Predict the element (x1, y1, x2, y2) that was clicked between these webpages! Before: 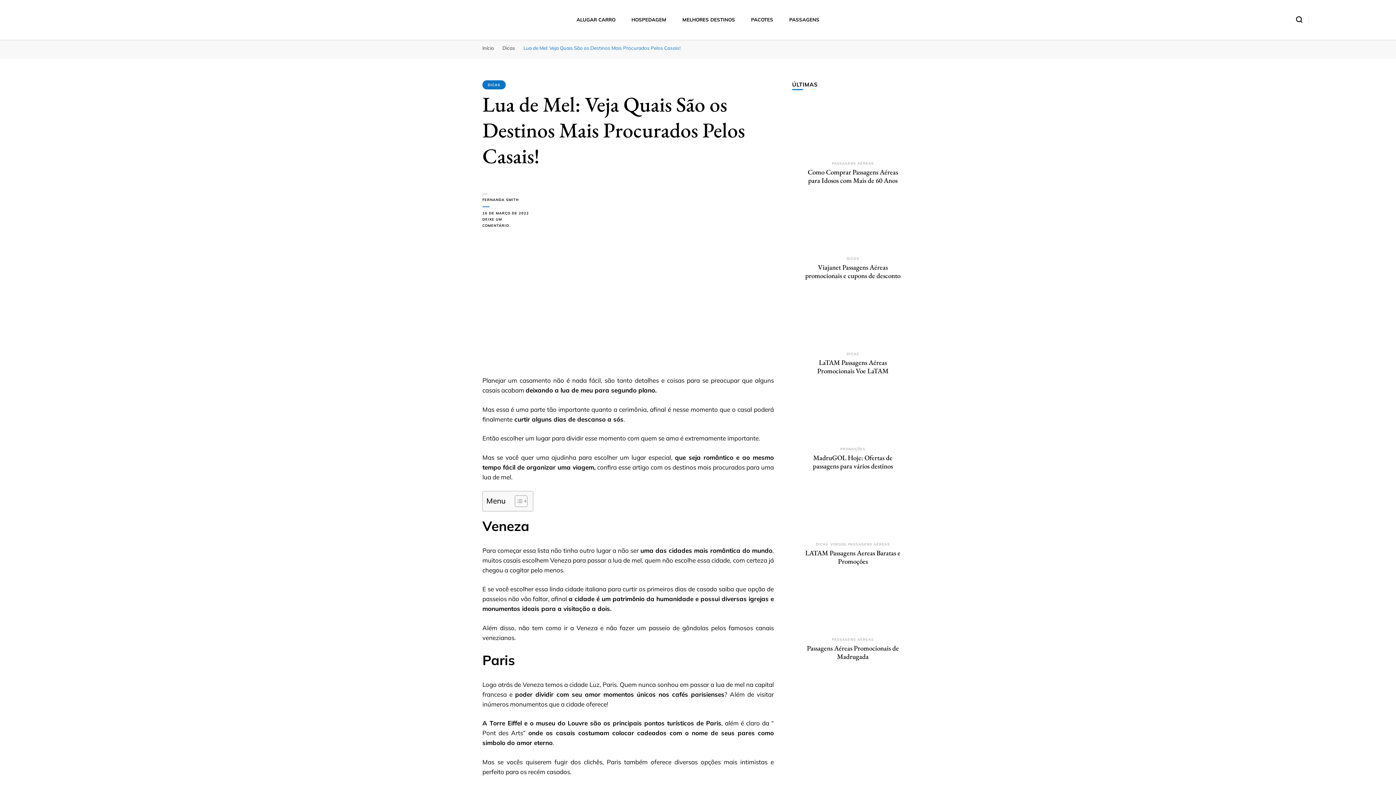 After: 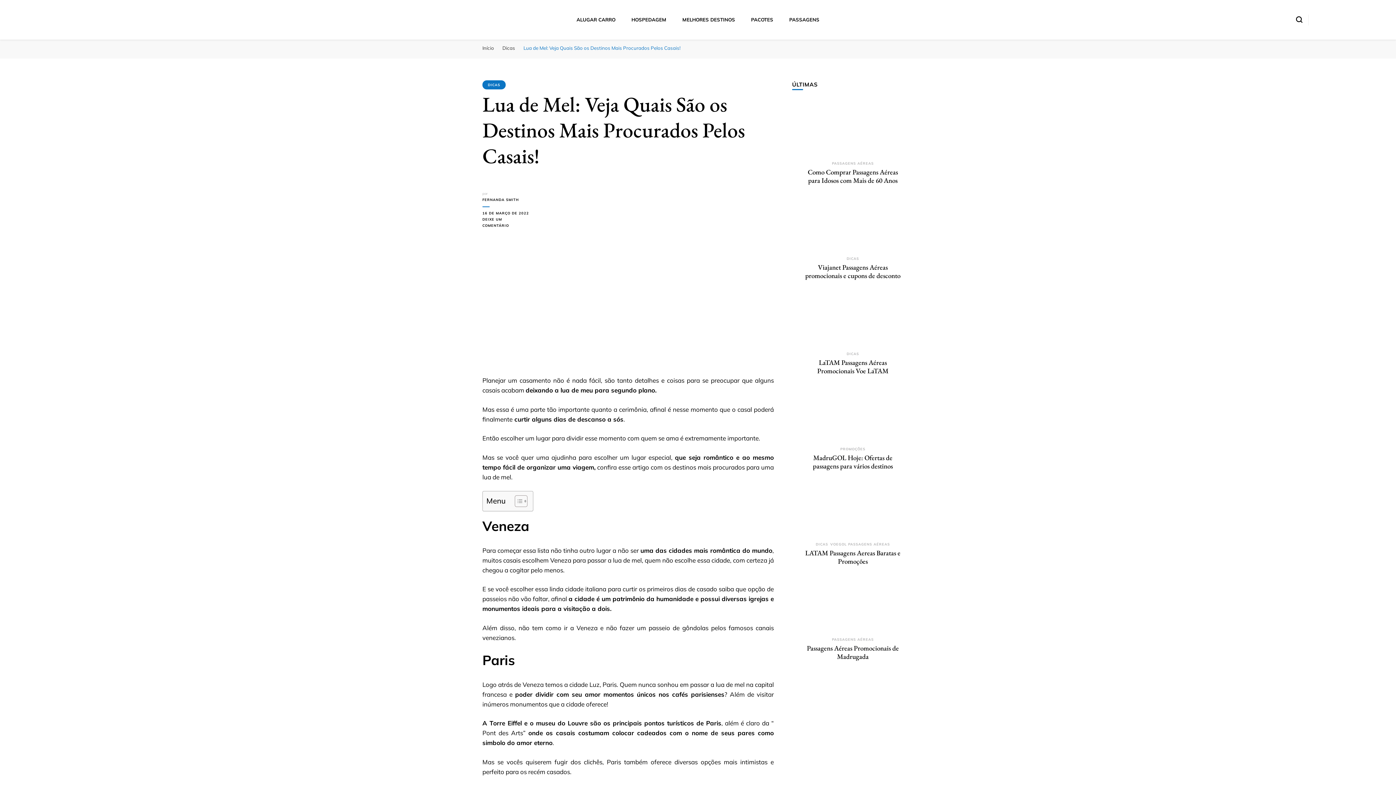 Action: bbox: (482, 210, 529, 216) label: 16 DE MARÇO DE 2022